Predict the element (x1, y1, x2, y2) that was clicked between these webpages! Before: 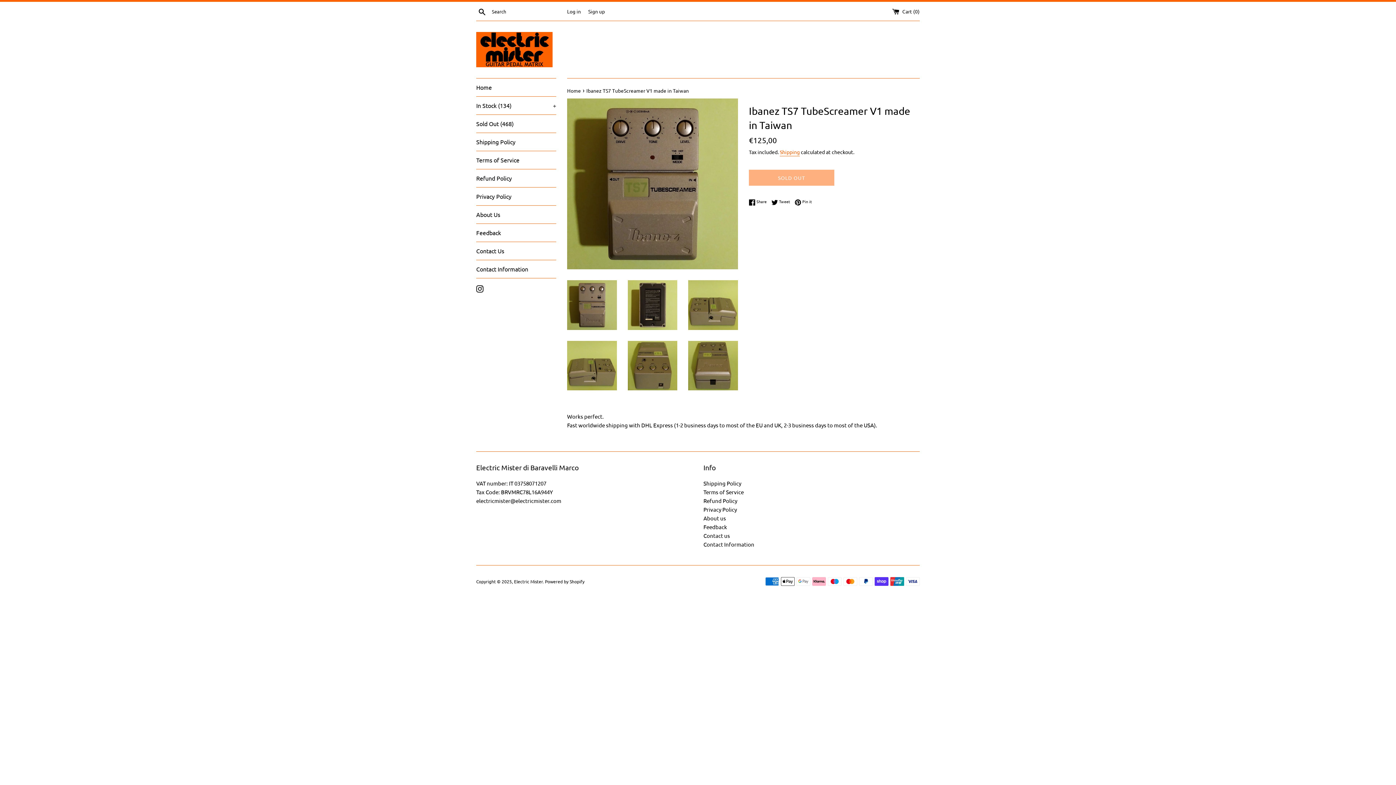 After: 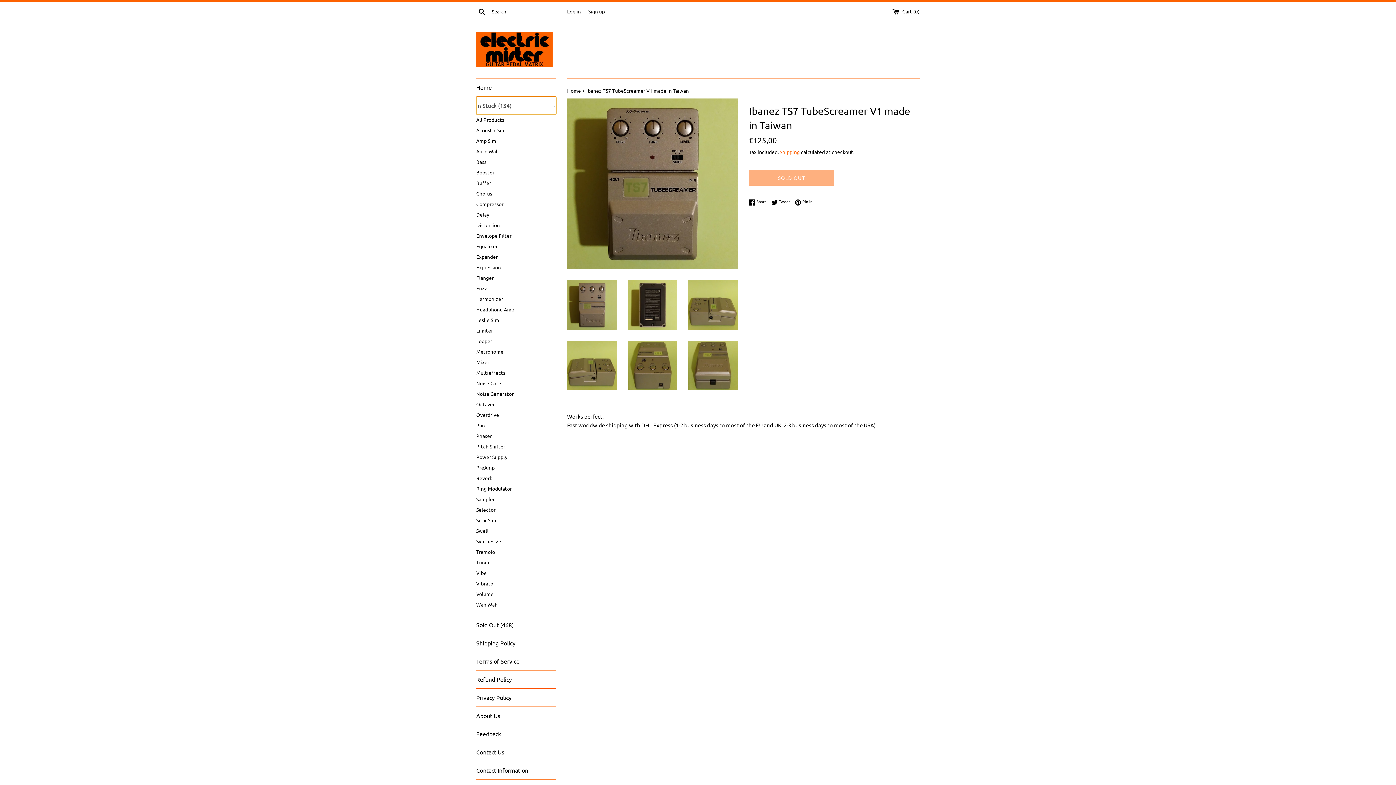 Action: bbox: (476, 96, 556, 114) label: In Stock (134)
+